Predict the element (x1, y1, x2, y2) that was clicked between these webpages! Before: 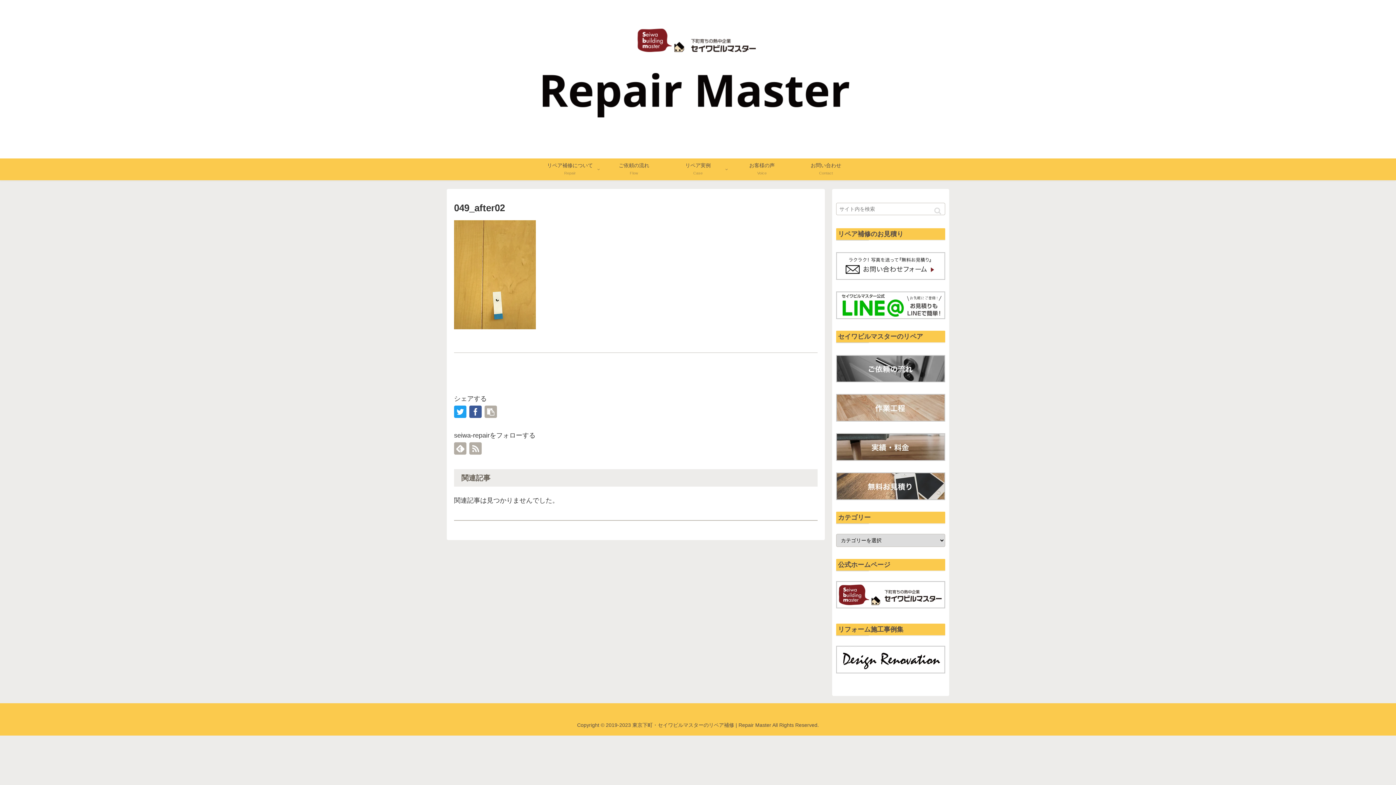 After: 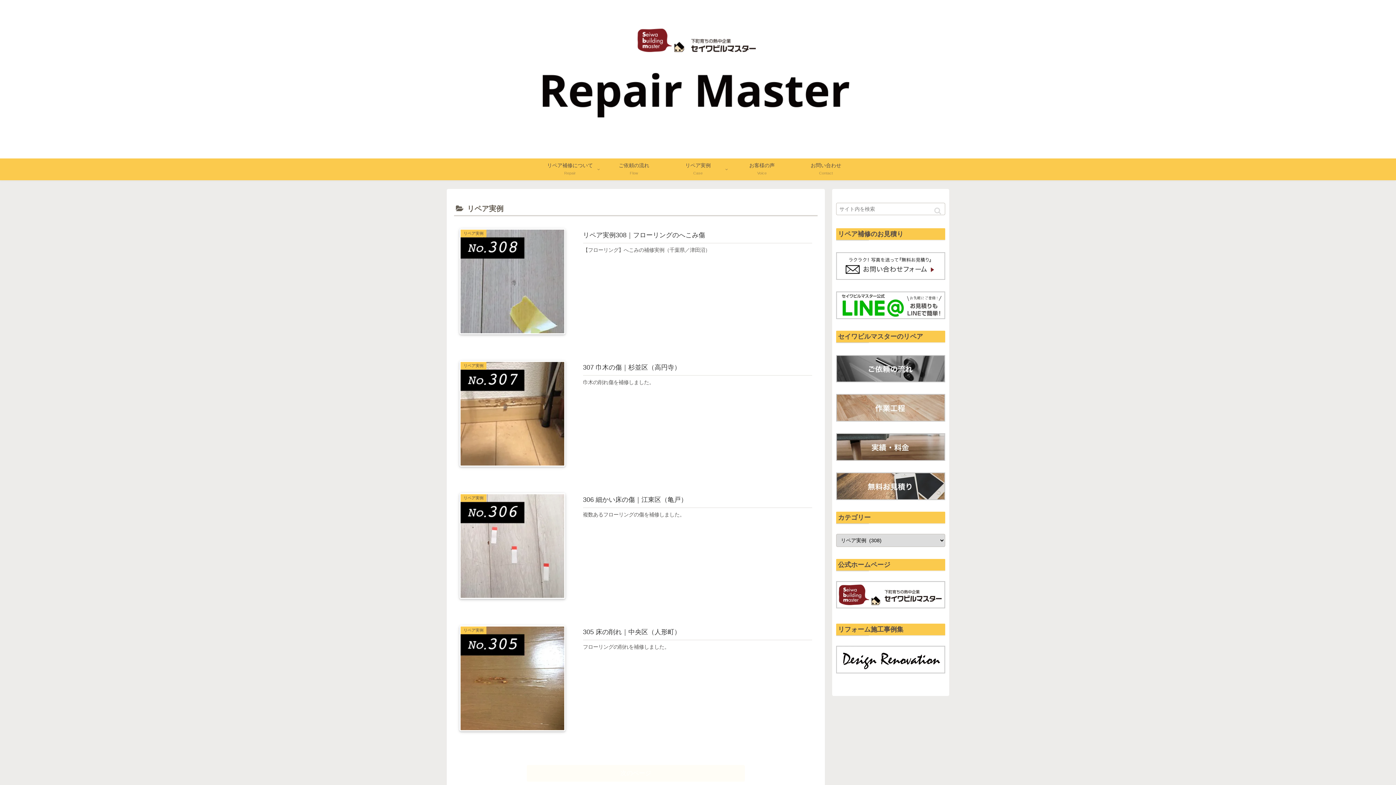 Action: label: リペア実例
Case bbox: (666, 158, 730, 180)